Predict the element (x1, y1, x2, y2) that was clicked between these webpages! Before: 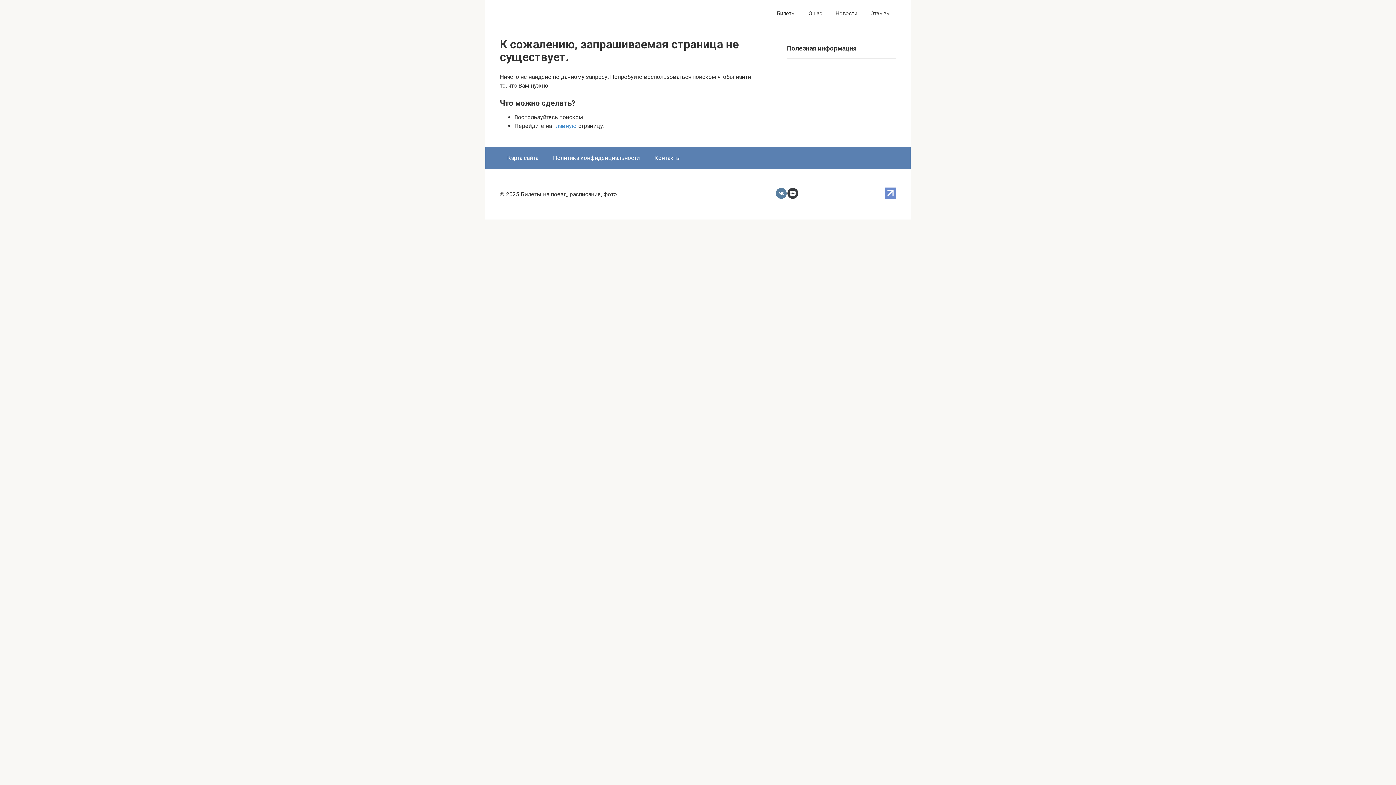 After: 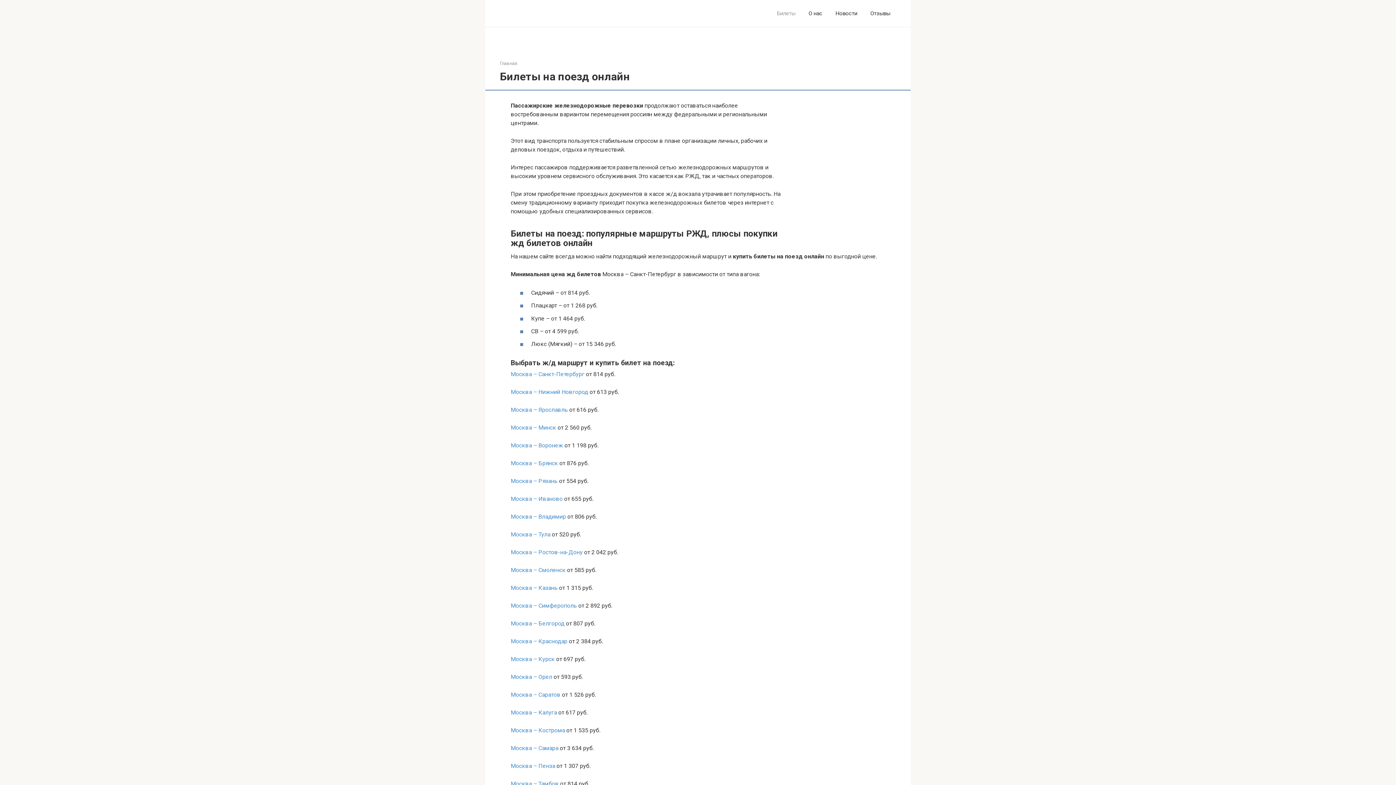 Action: bbox: (777, 10, 795, 17) label: Билеты